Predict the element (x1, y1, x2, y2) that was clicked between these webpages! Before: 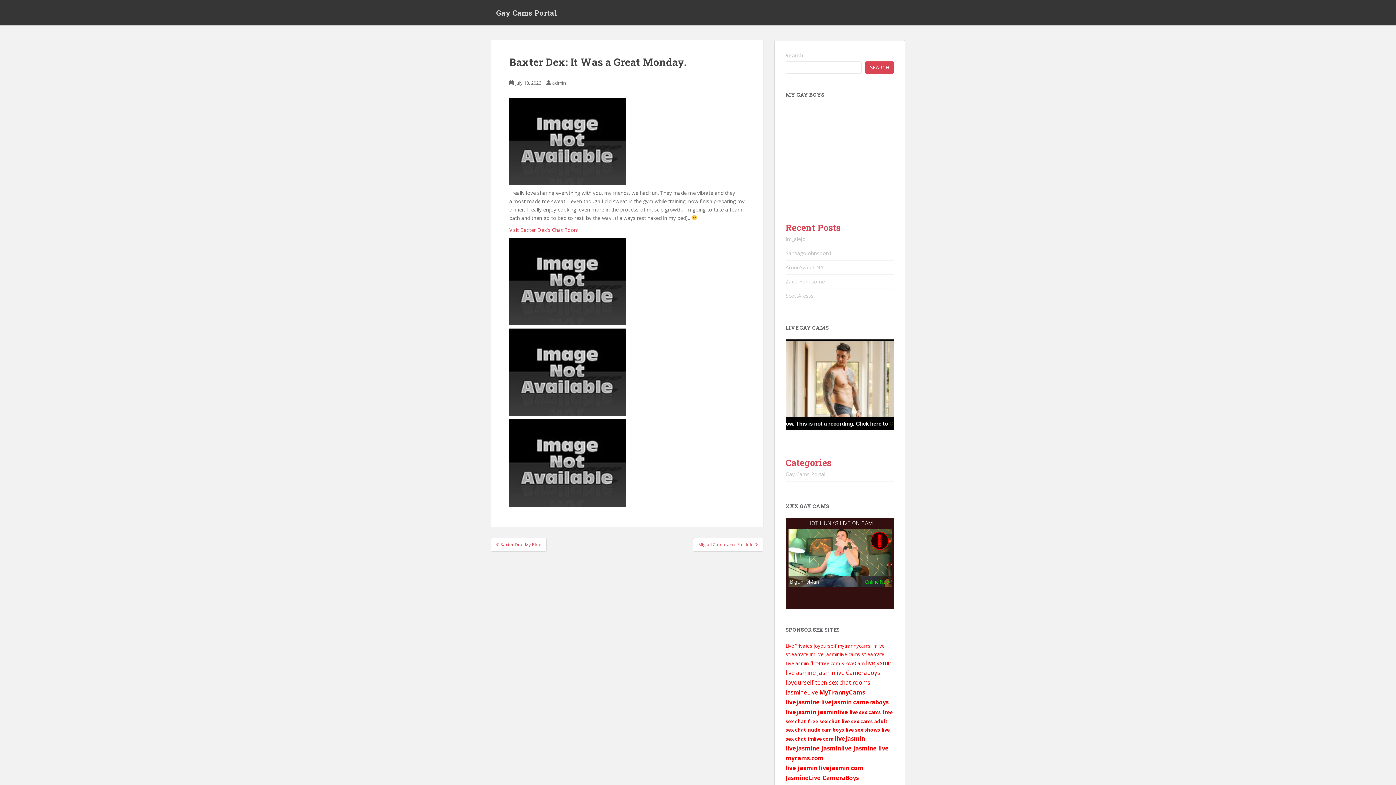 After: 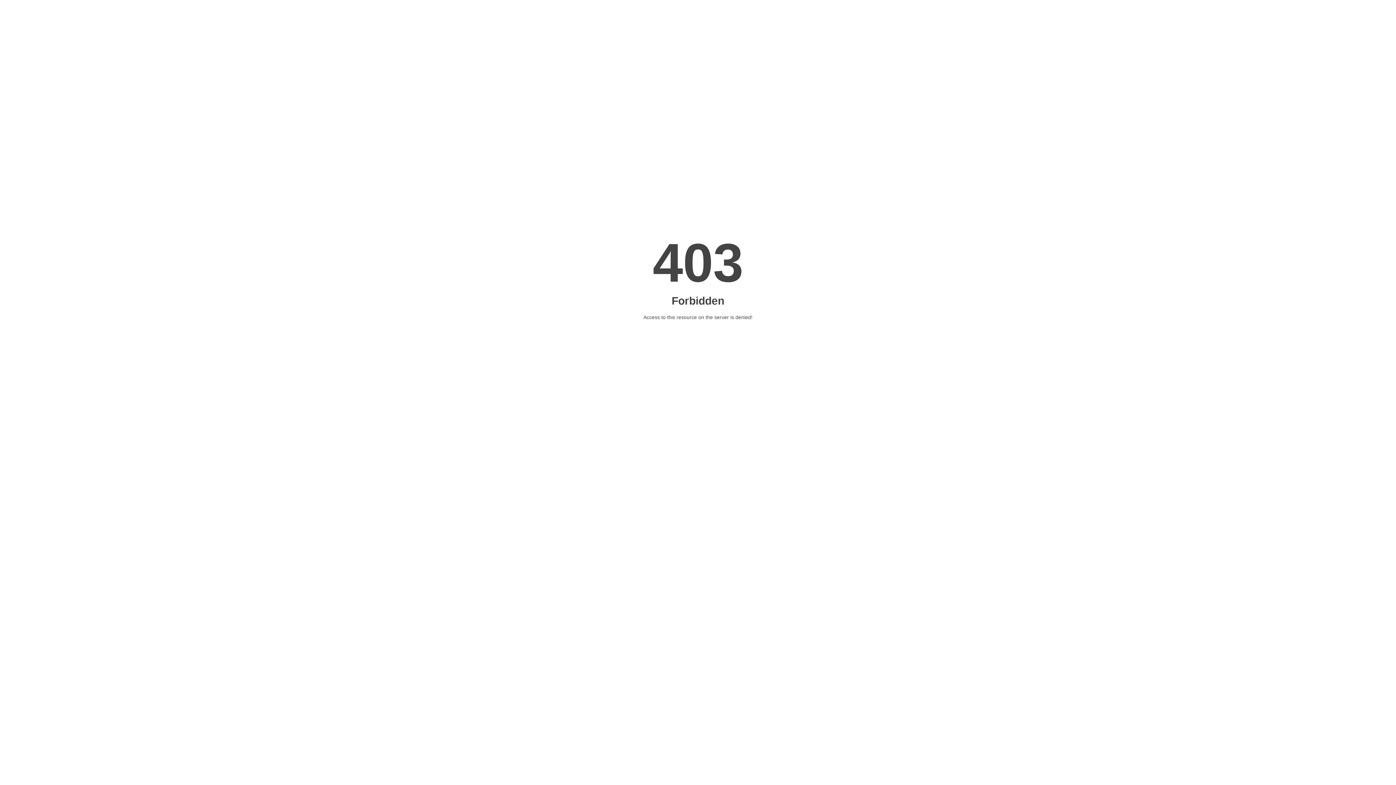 Action: label: Cameraboys bbox: (846, 669, 880, 676)